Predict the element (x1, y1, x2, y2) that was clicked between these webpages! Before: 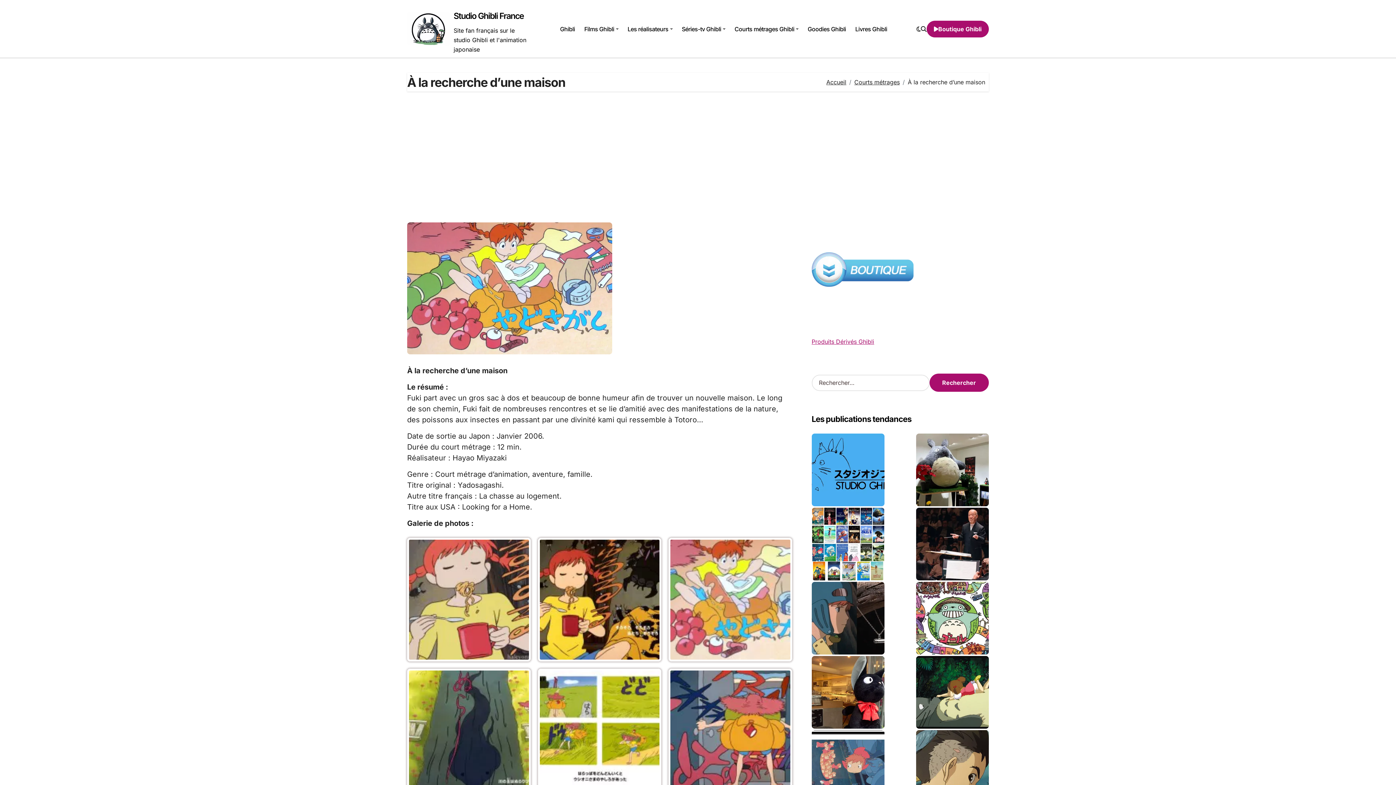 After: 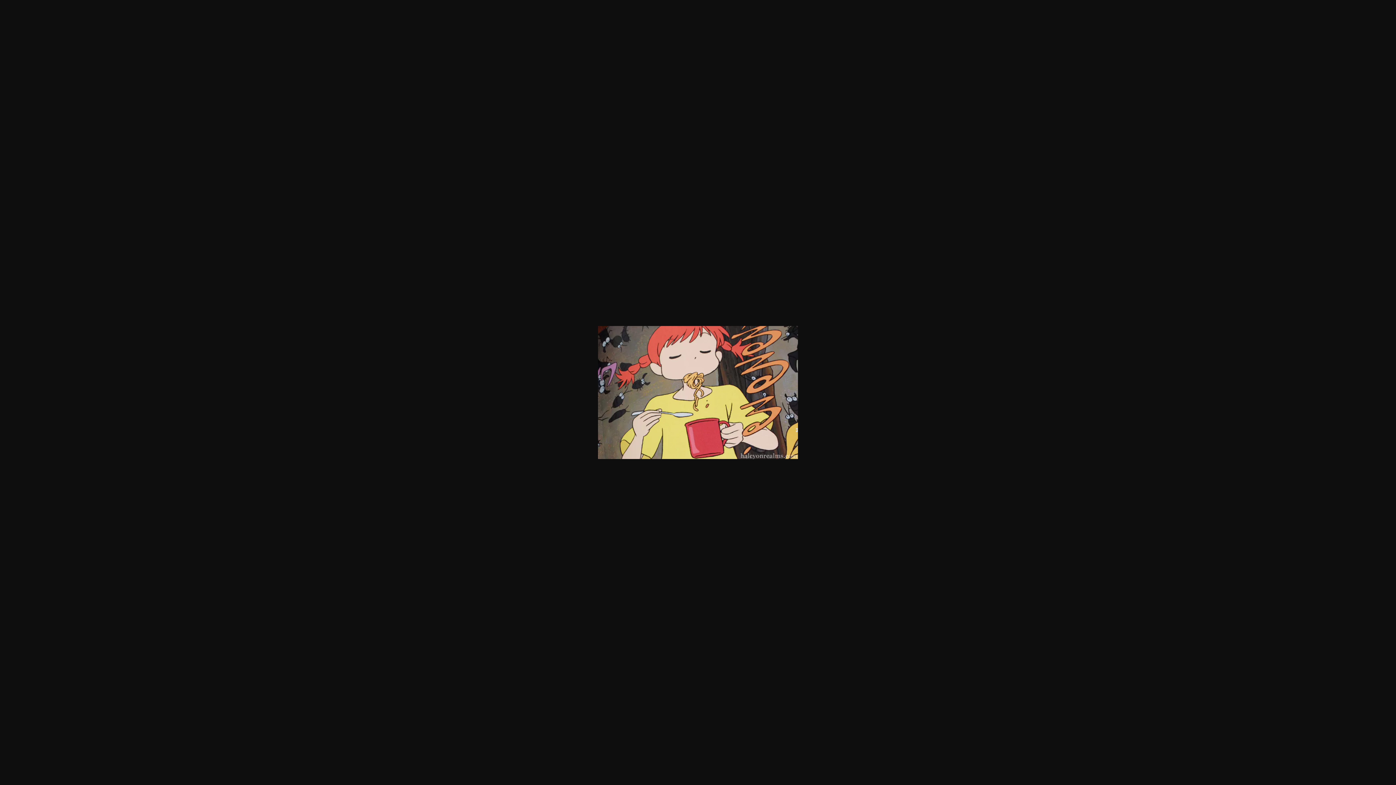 Action: bbox: (407, 538, 530, 661)